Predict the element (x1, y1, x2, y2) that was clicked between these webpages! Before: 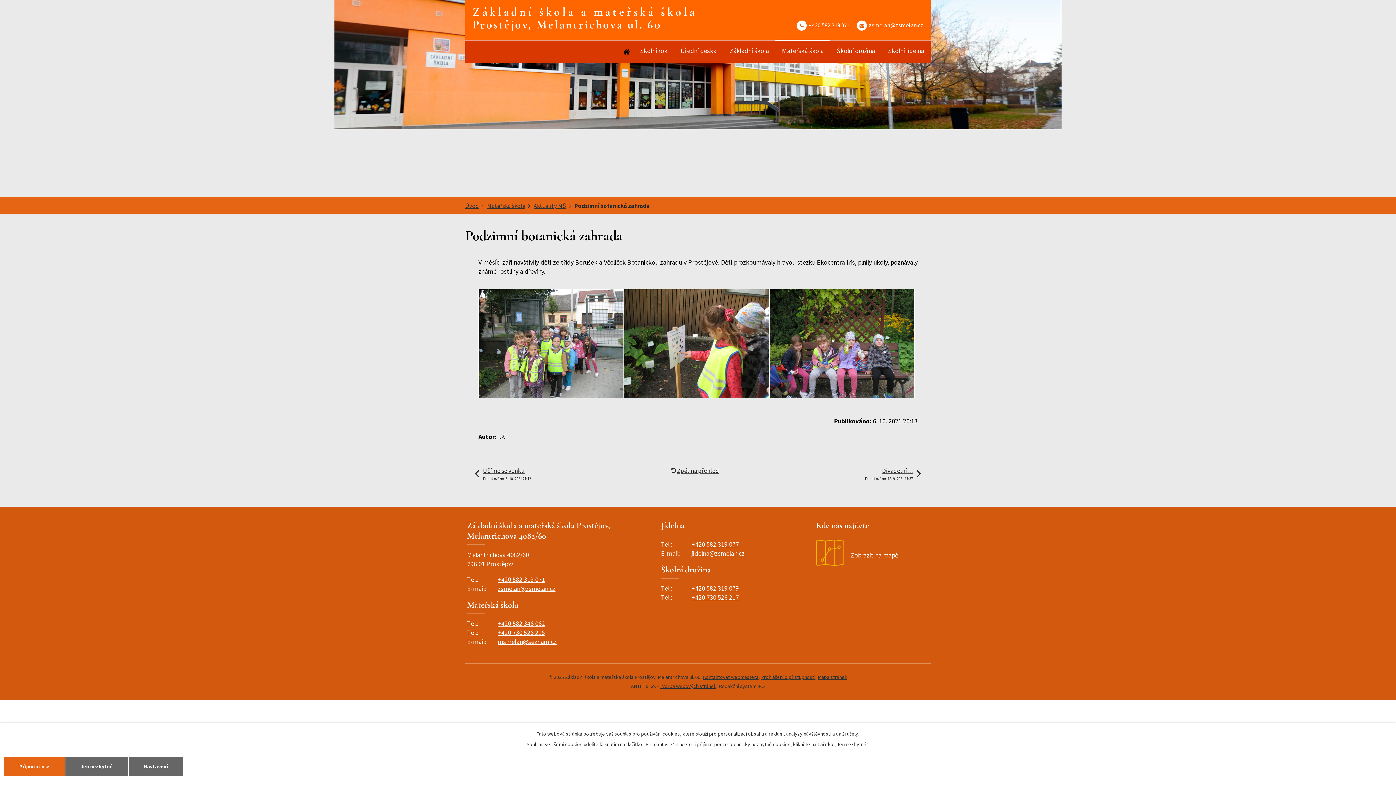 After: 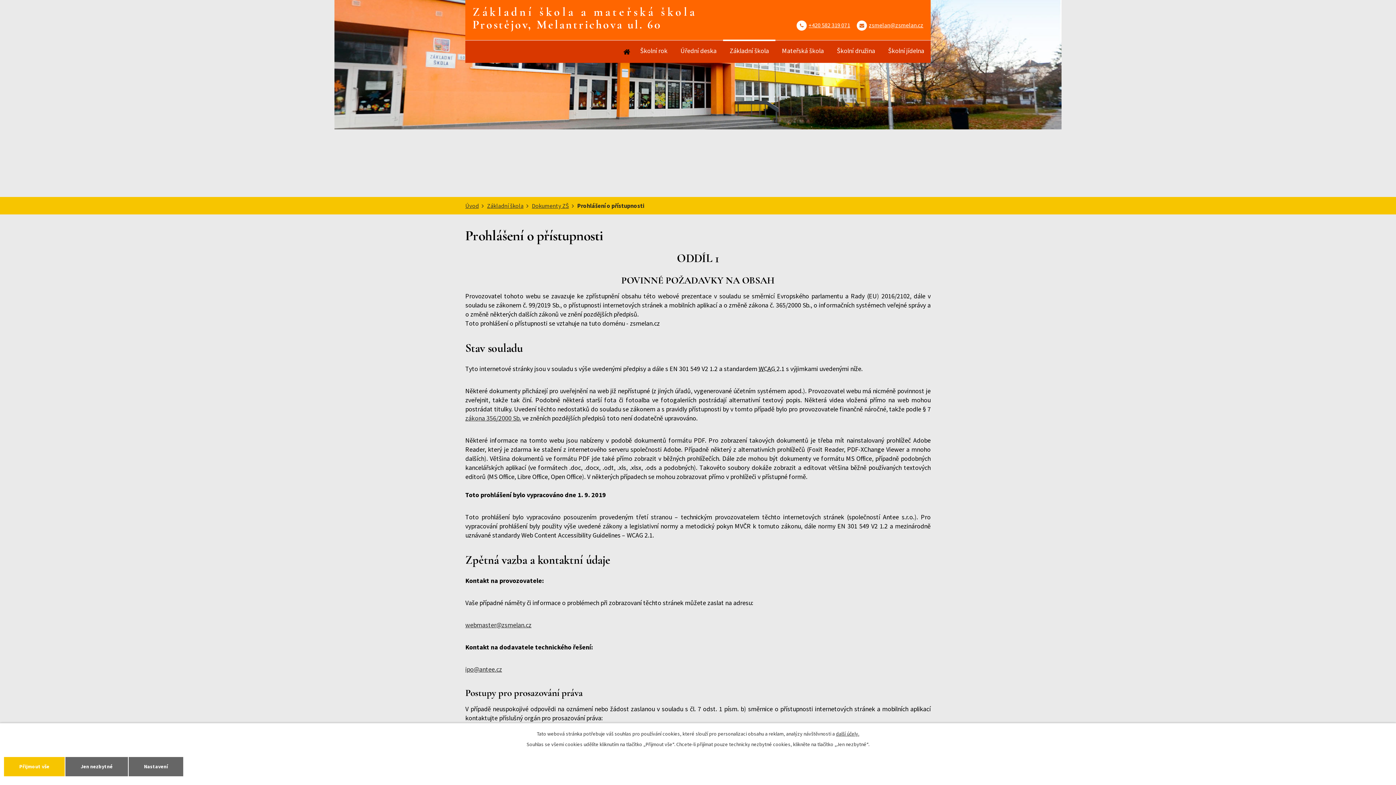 Action: bbox: (761, 674, 815, 680) label: Prohlášení o přístupnosti